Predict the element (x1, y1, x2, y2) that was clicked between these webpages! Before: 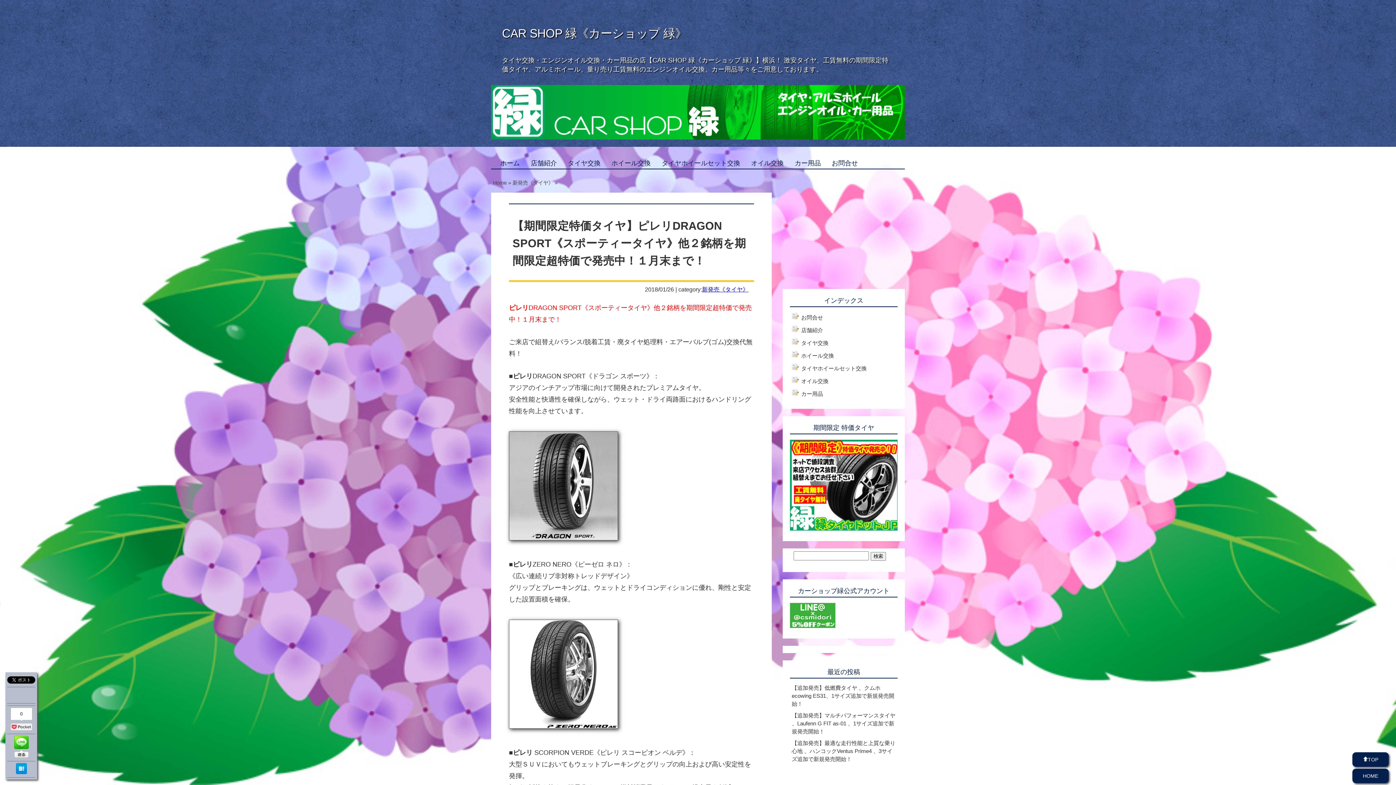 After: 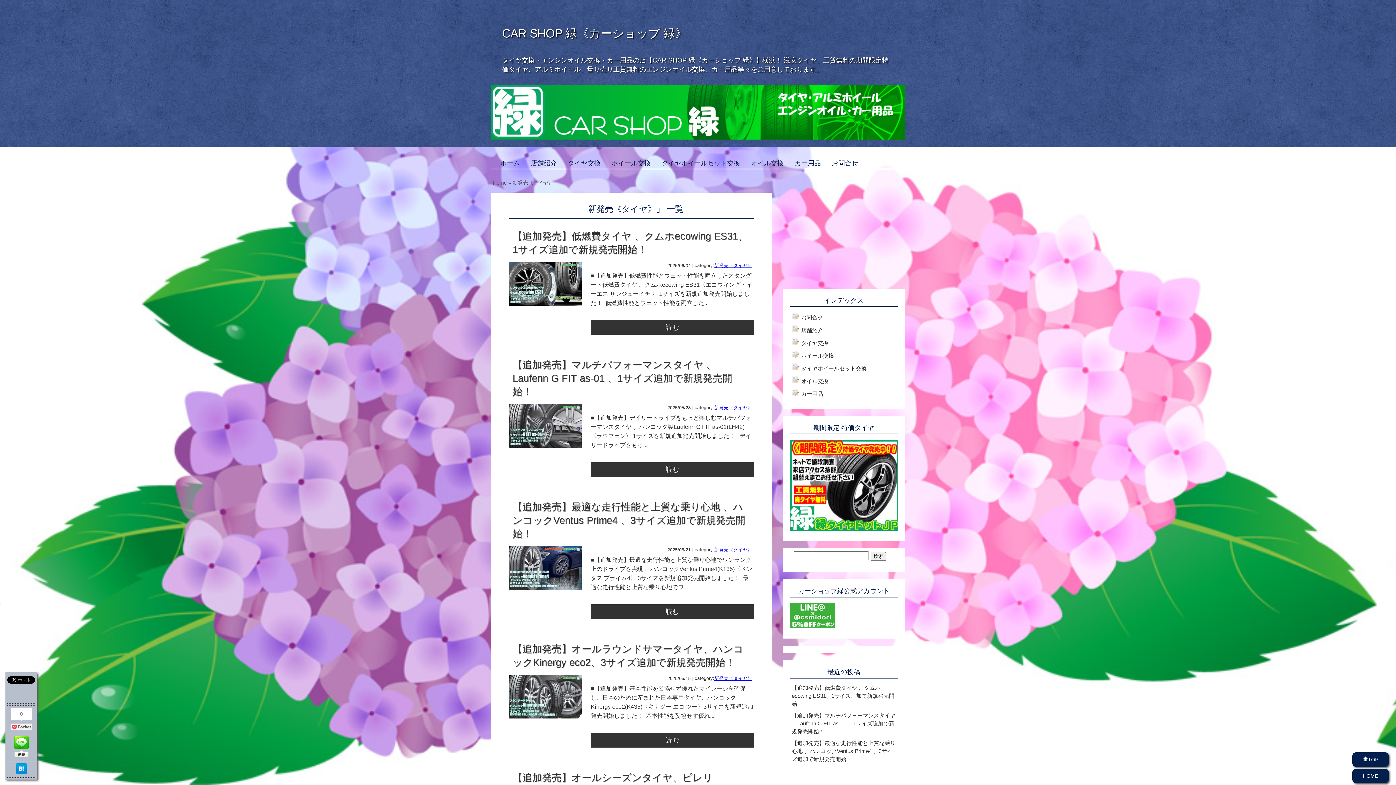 Action: label: 新発売《タイヤ》 bbox: (702, 286, 748, 292)